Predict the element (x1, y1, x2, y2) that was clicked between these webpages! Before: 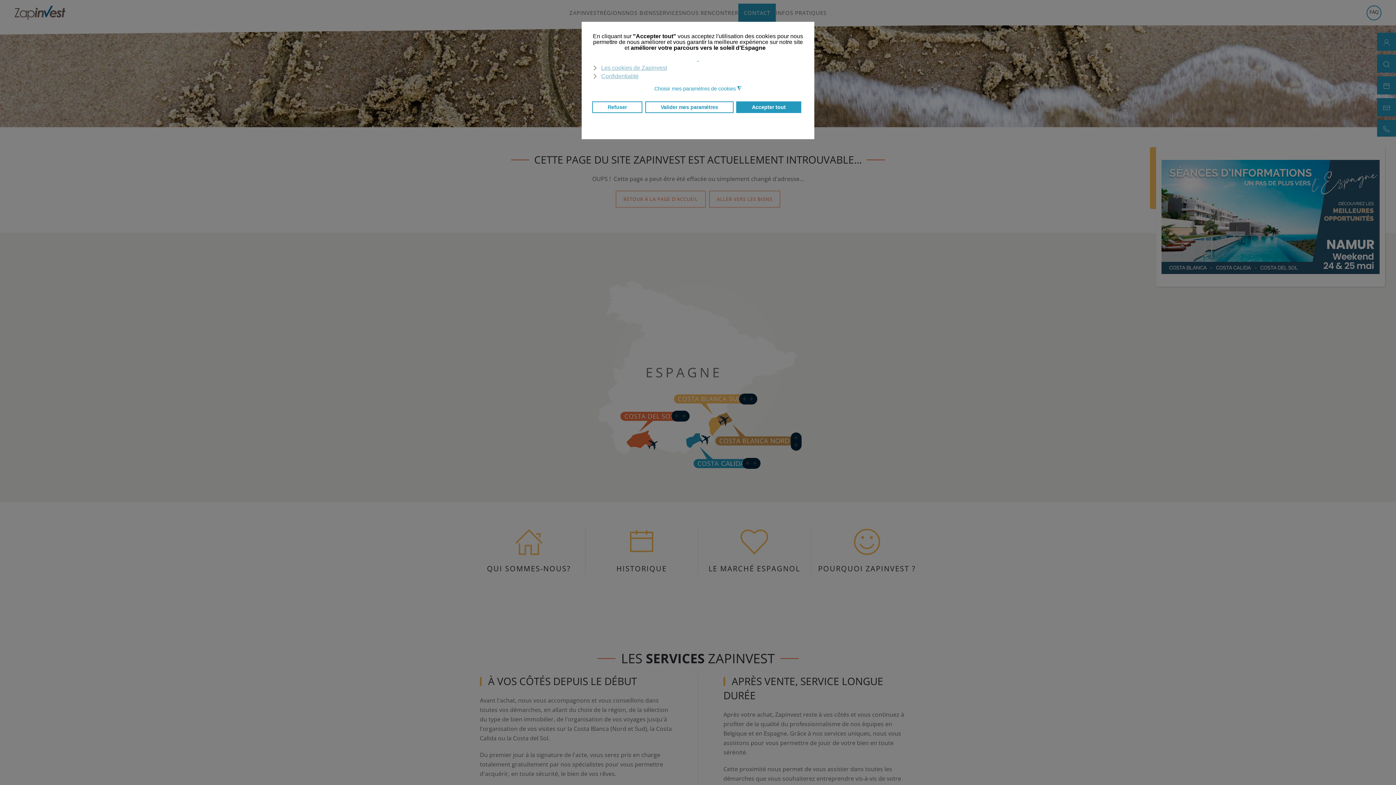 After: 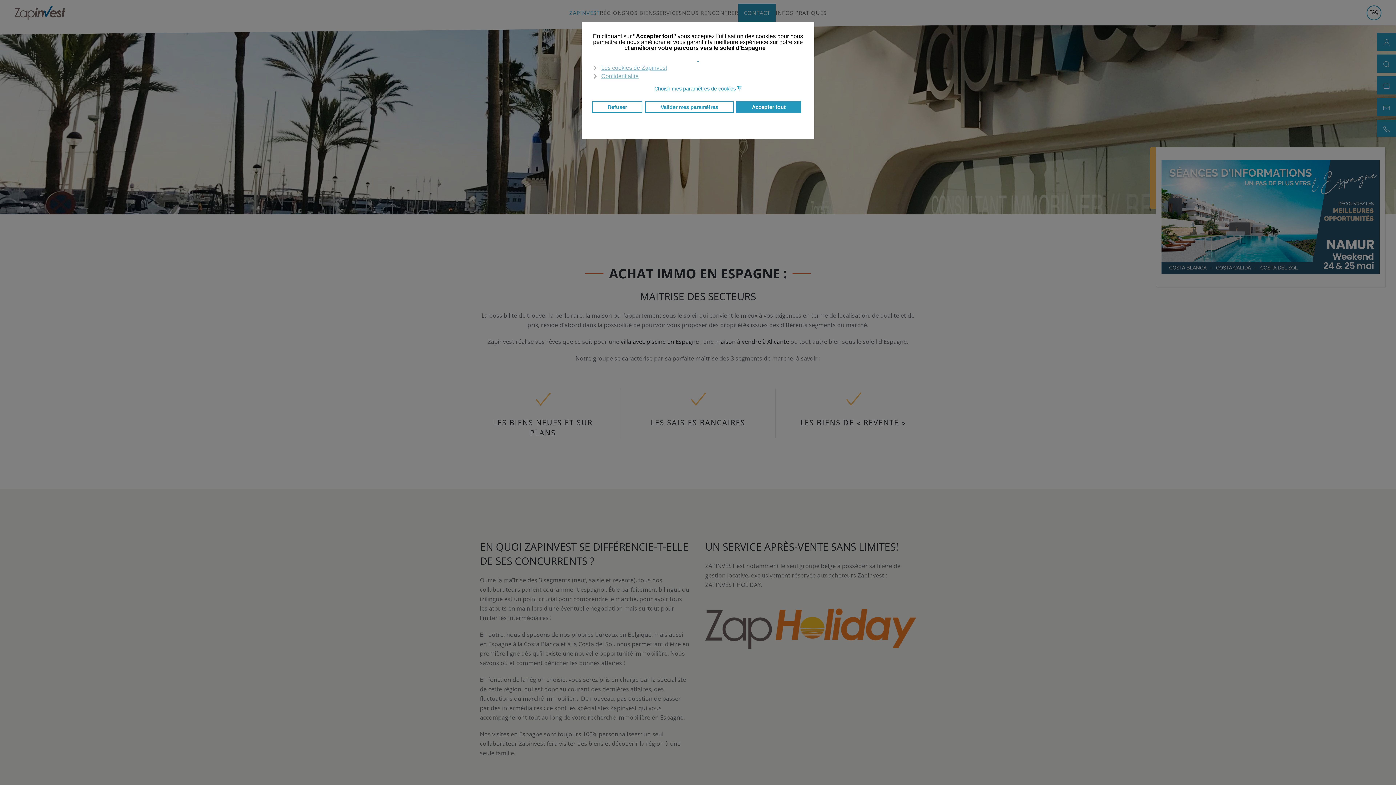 Action: label: POURQUOI ZAPINVEST ? bbox: (818, 527, 916, 574)